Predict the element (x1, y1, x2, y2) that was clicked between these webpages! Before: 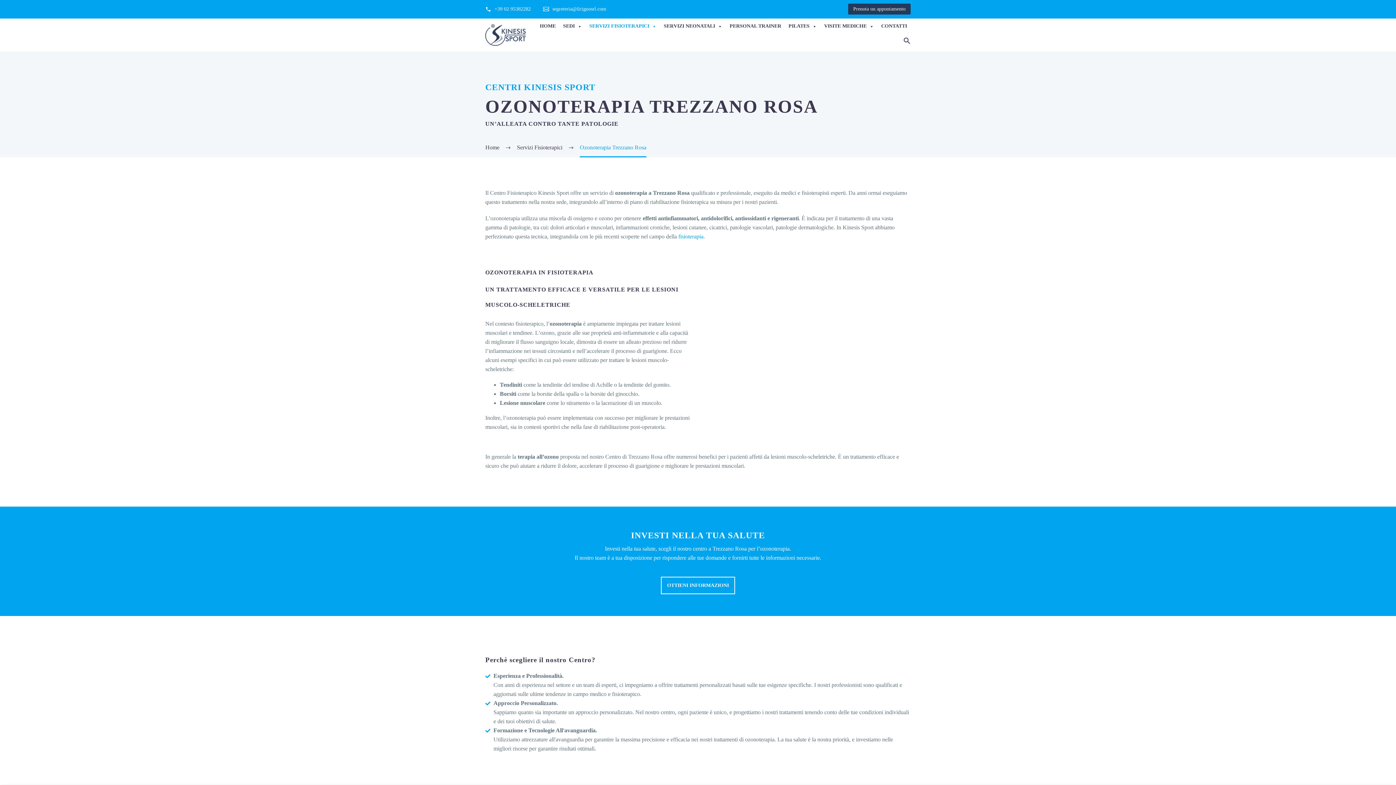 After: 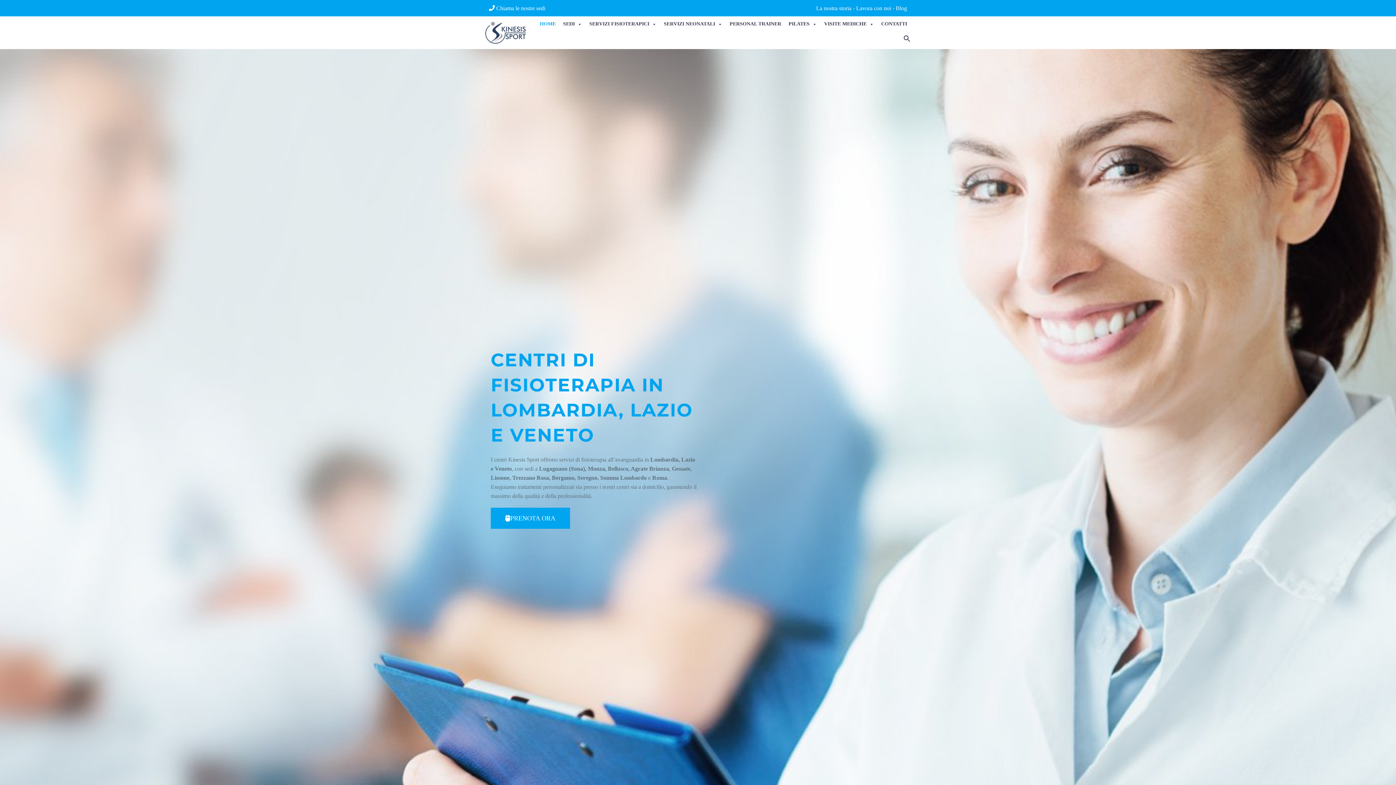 Action: bbox: (536, 18, 559, 33) label: HOME